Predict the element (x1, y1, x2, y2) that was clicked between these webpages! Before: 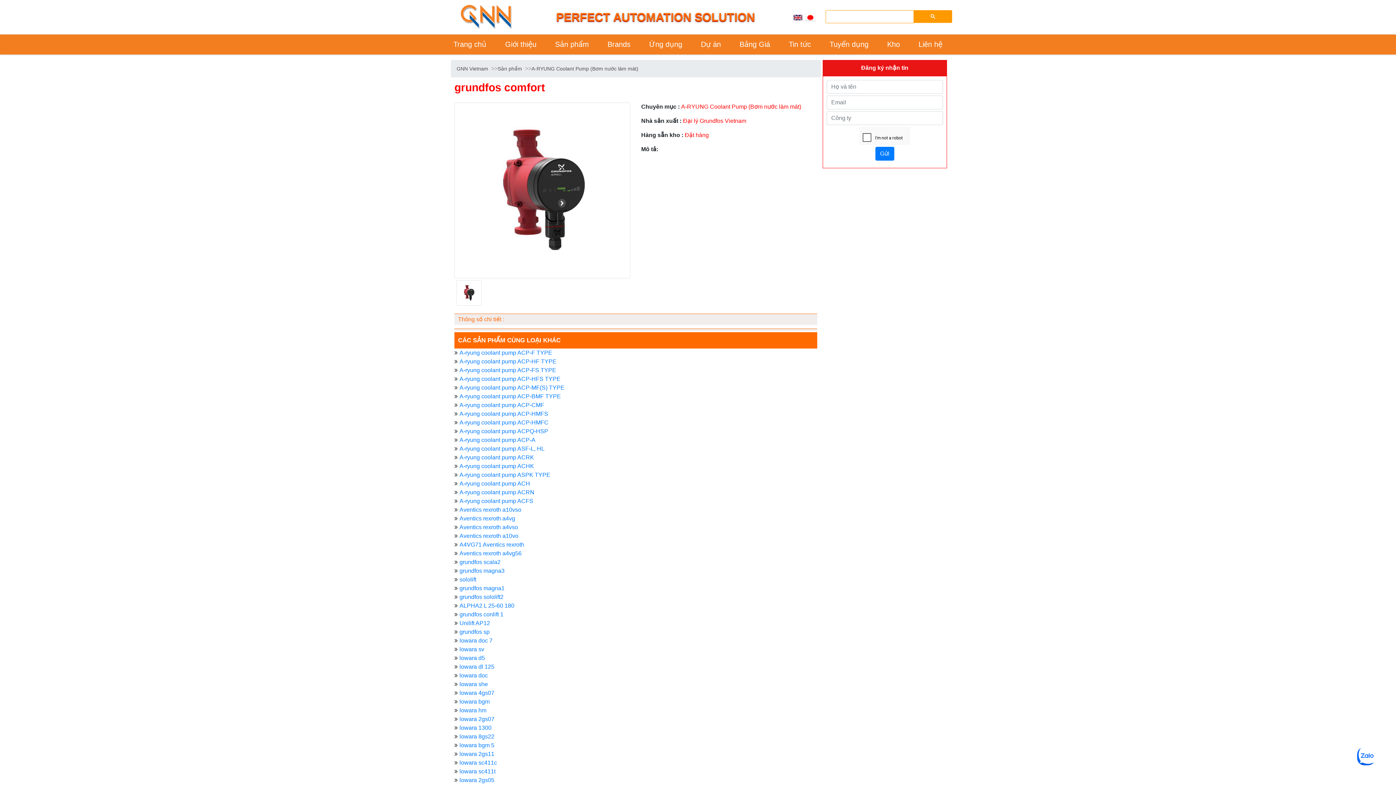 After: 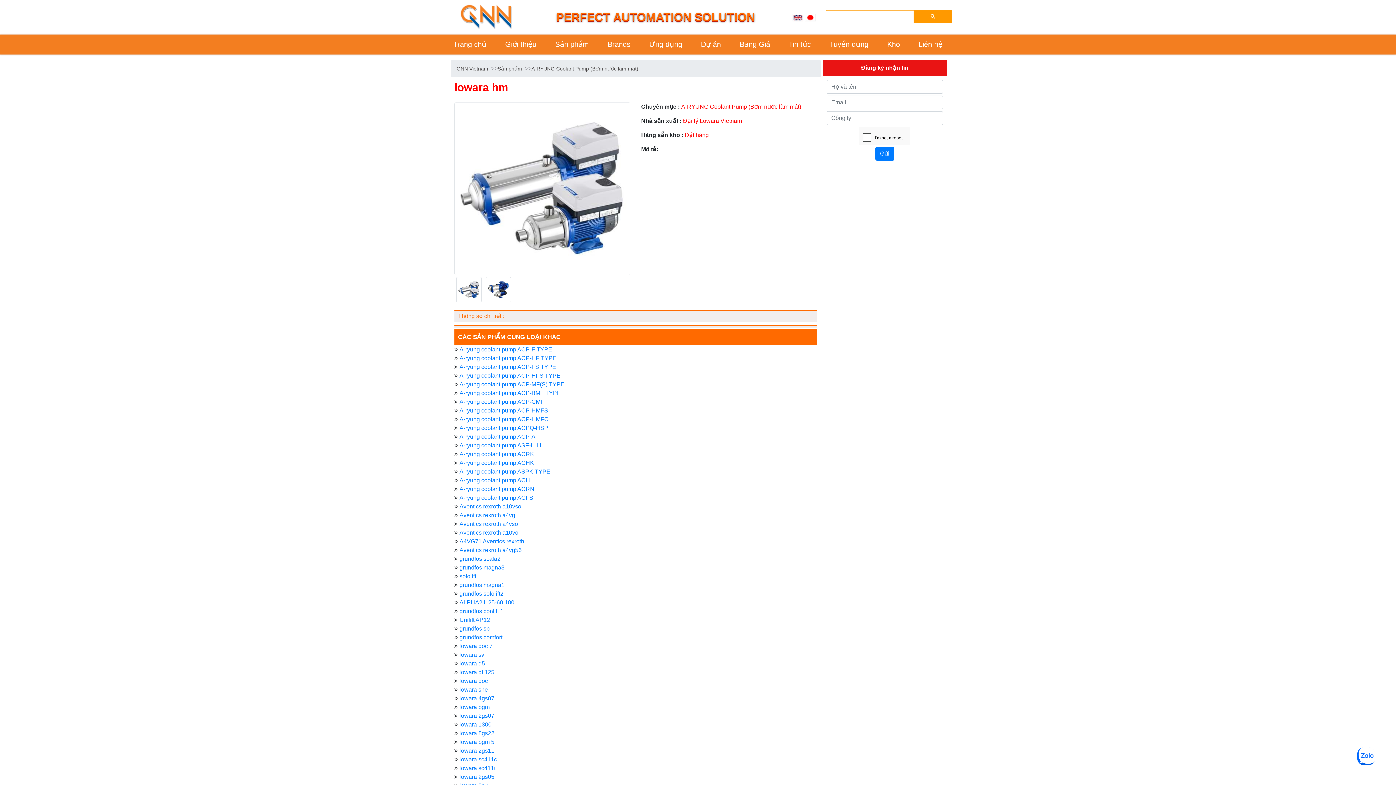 Action: bbox: (457, 707, 486, 713) label: lowara hm